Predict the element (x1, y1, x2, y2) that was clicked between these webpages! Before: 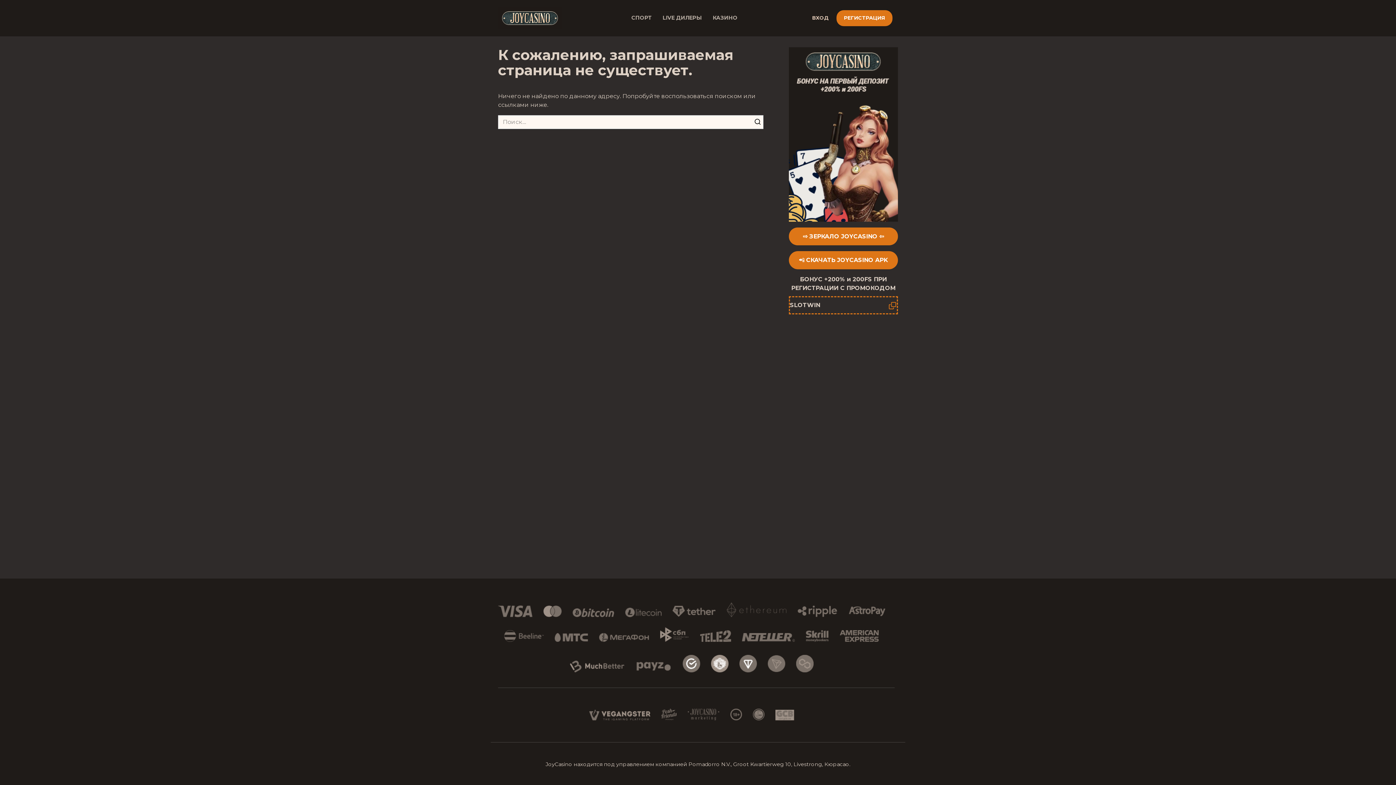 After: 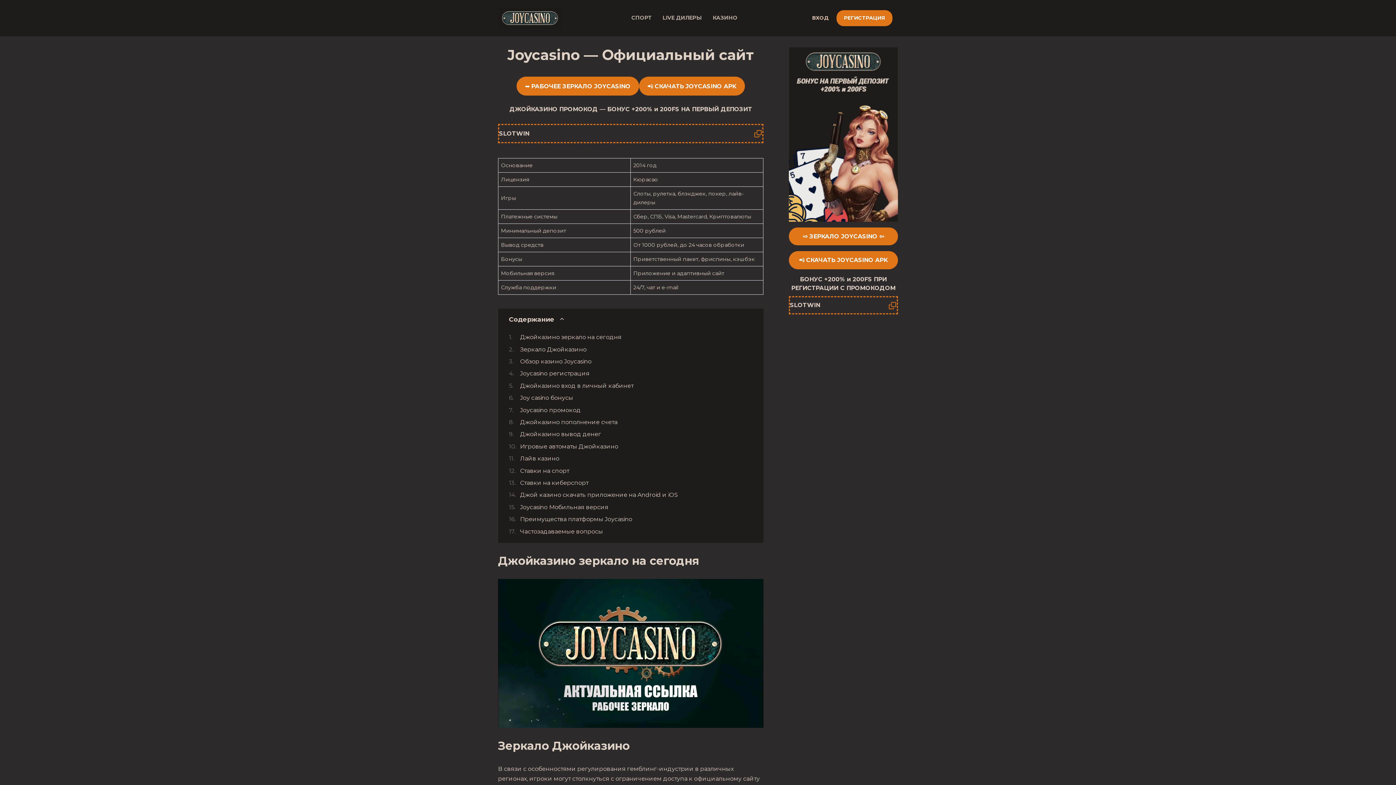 Action: bbox: (498, 21, 562, 27)